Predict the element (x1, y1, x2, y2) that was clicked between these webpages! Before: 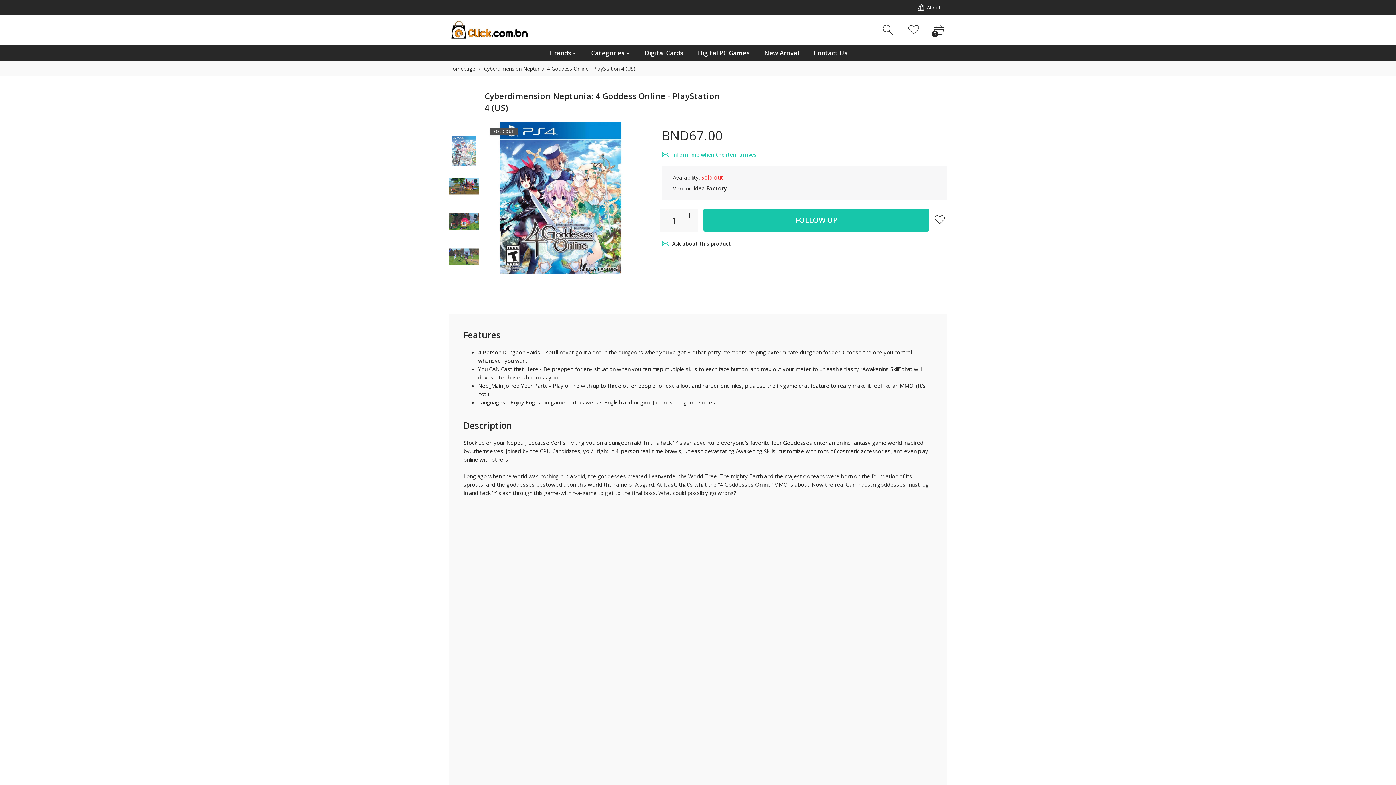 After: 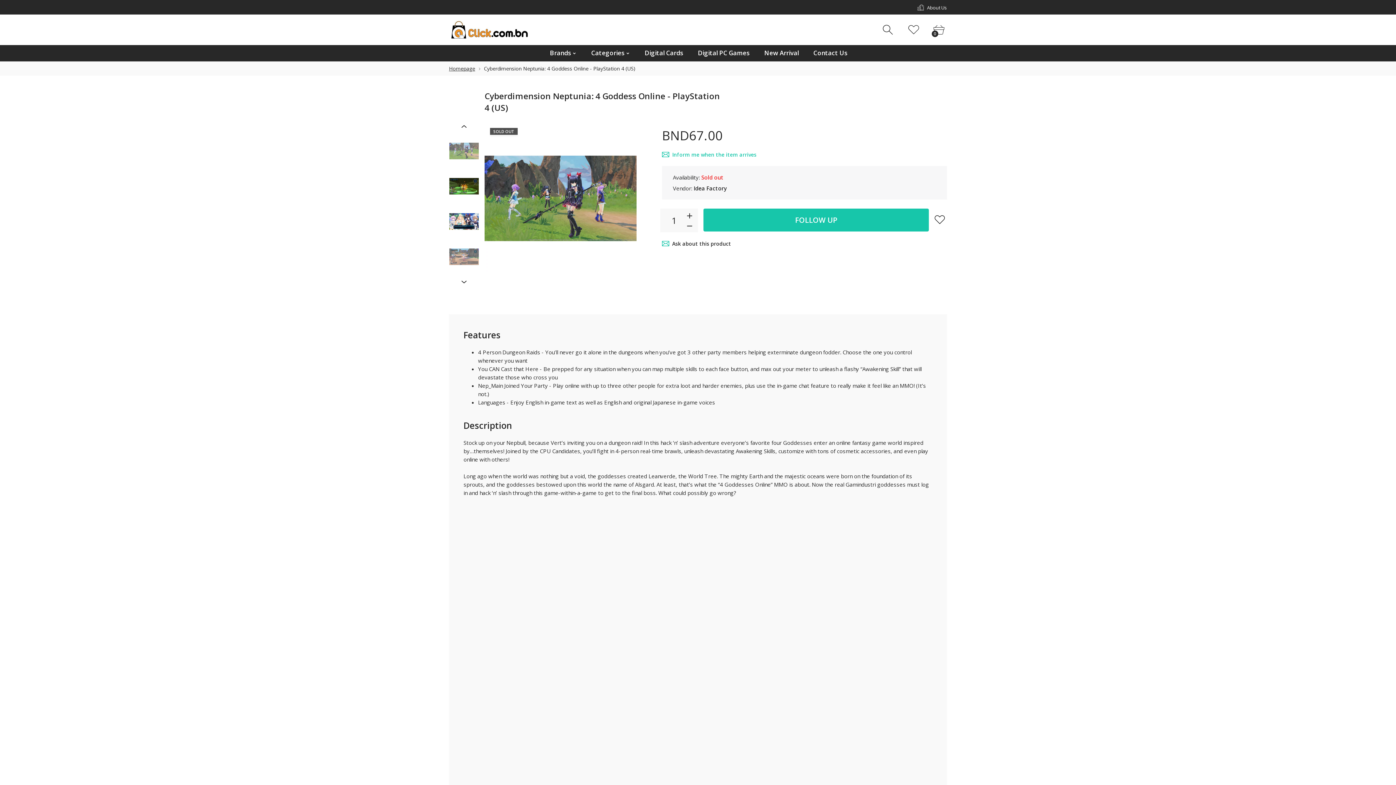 Action: bbox: (449, 239, 479, 274)